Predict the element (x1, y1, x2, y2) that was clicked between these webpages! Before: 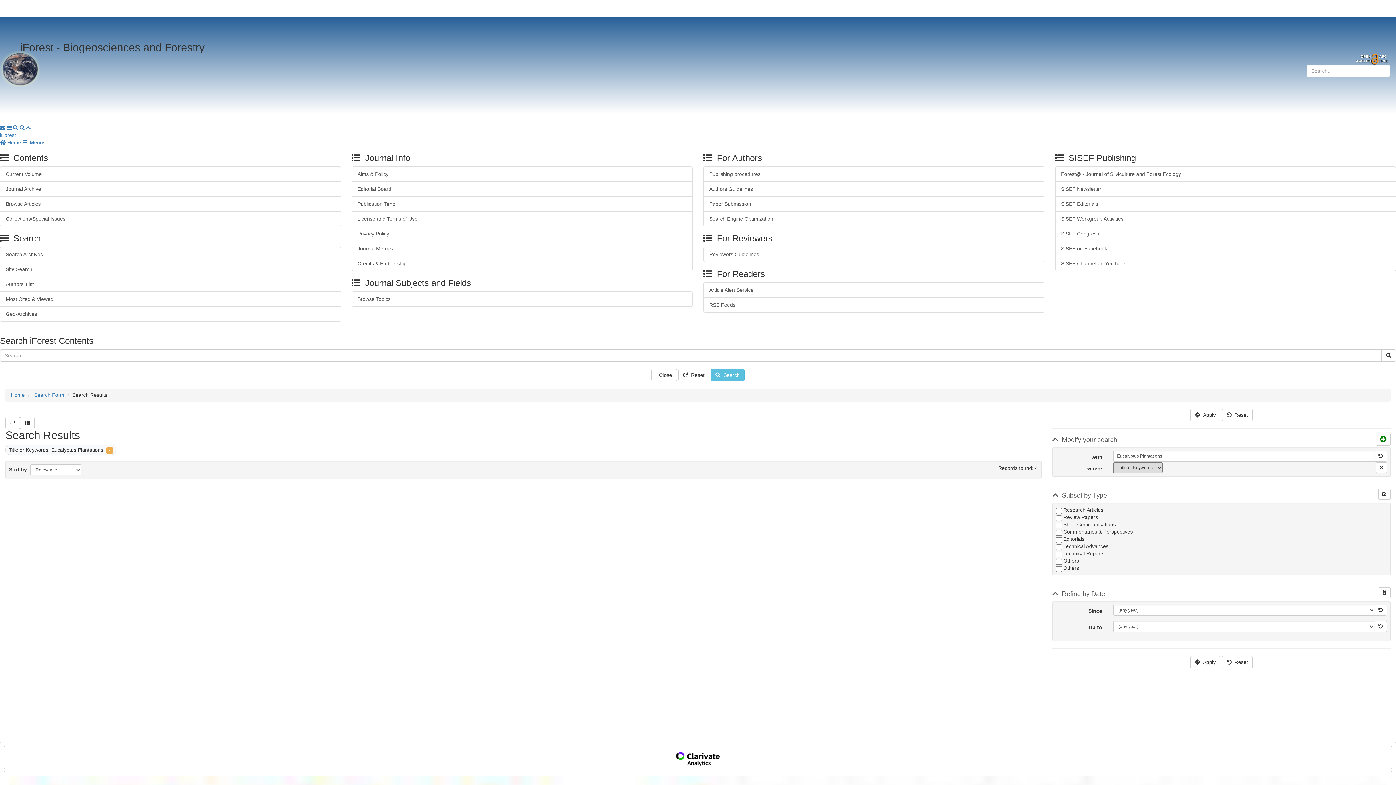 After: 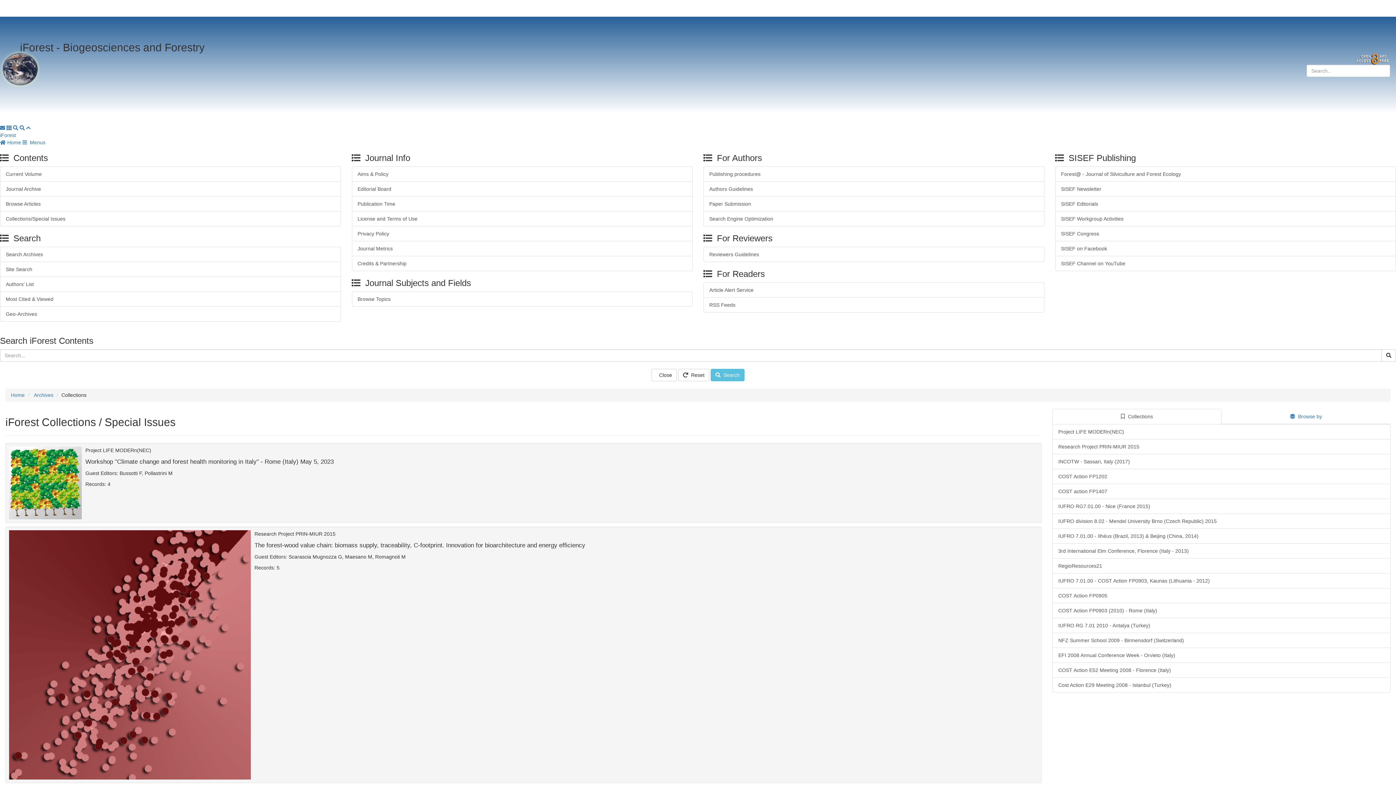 Action: bbox: (0, 211, 340, 226) label: Collections/Special Issues